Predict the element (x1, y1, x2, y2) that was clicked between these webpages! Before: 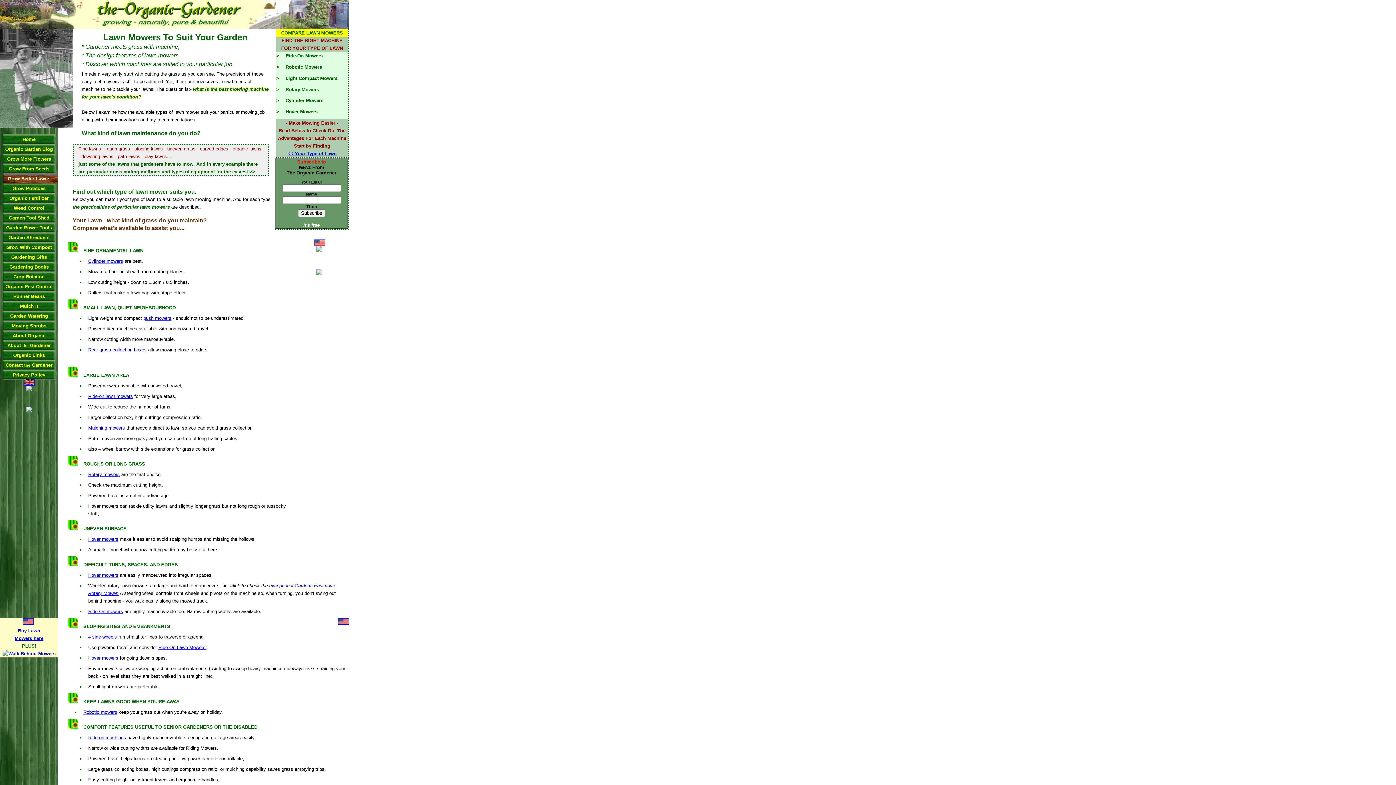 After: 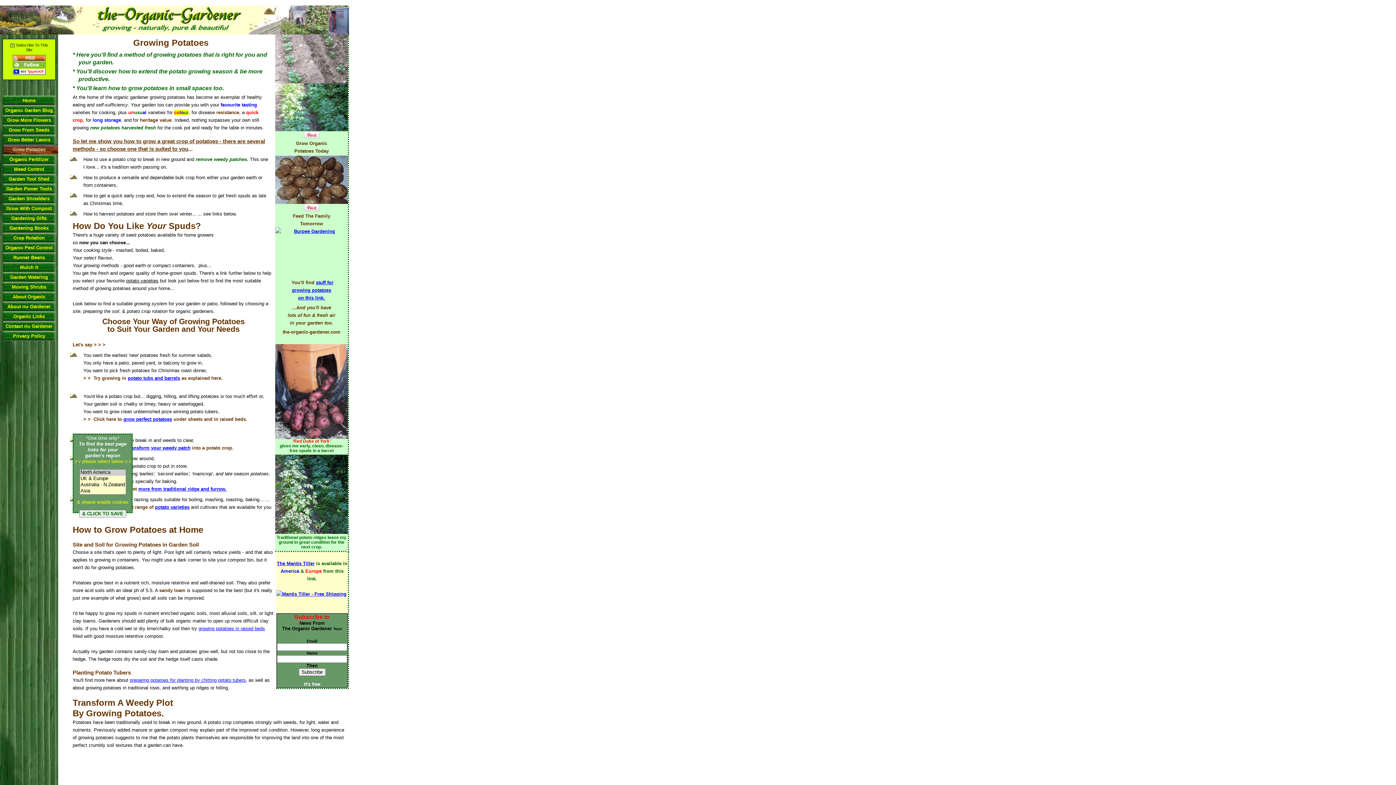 Action: label: Grow Potatoes bbox: (12, 185, 45, 191)